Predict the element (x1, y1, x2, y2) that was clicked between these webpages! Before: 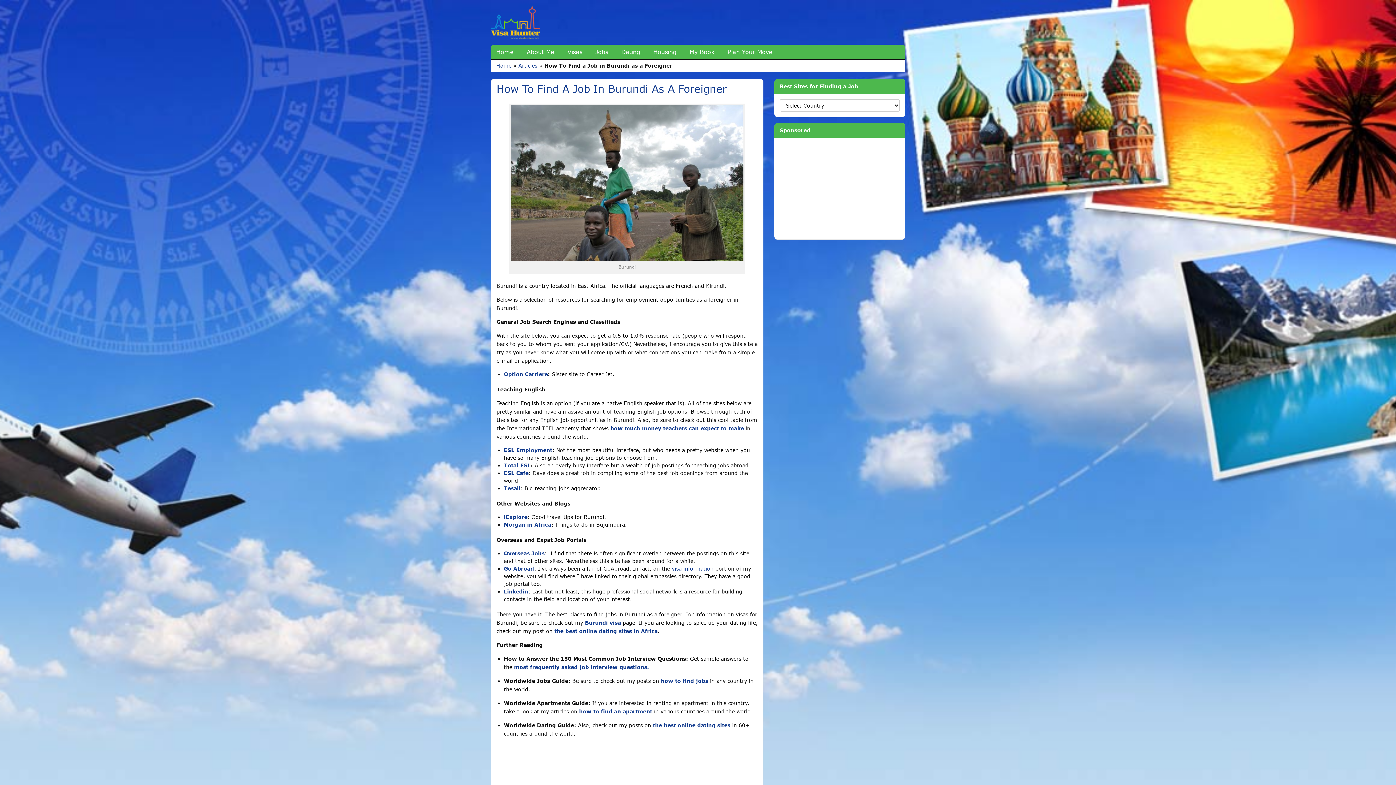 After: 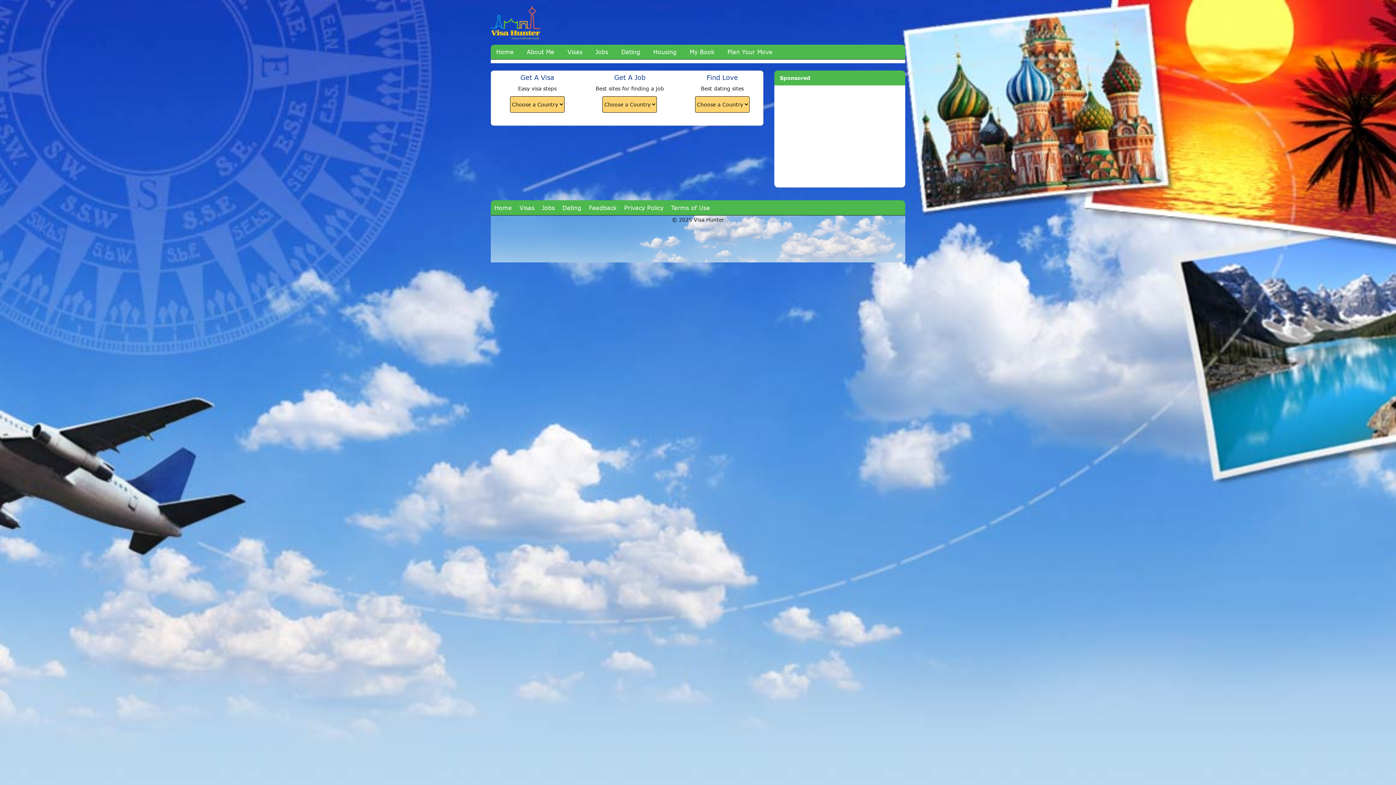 Action: label: Home bbox: (490, 44, 519, 59)